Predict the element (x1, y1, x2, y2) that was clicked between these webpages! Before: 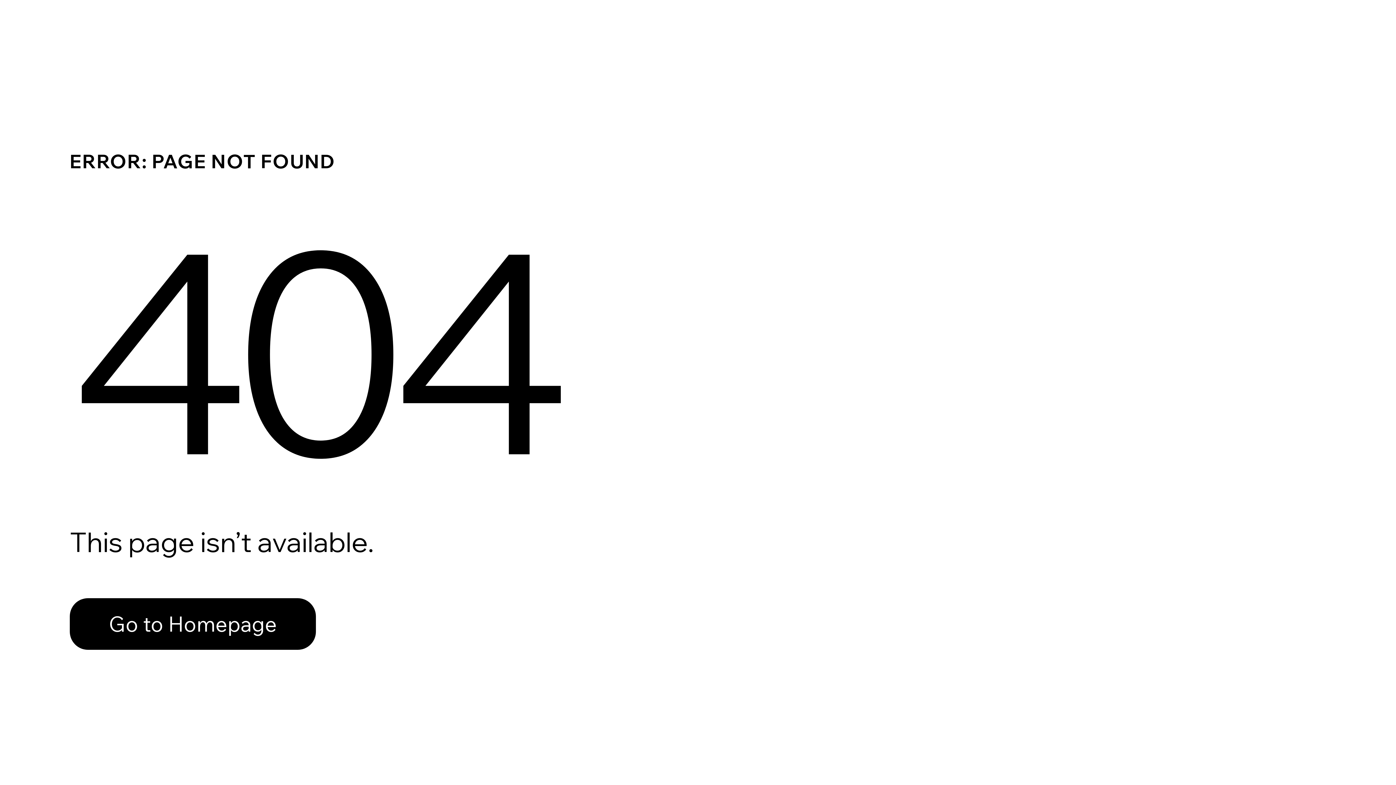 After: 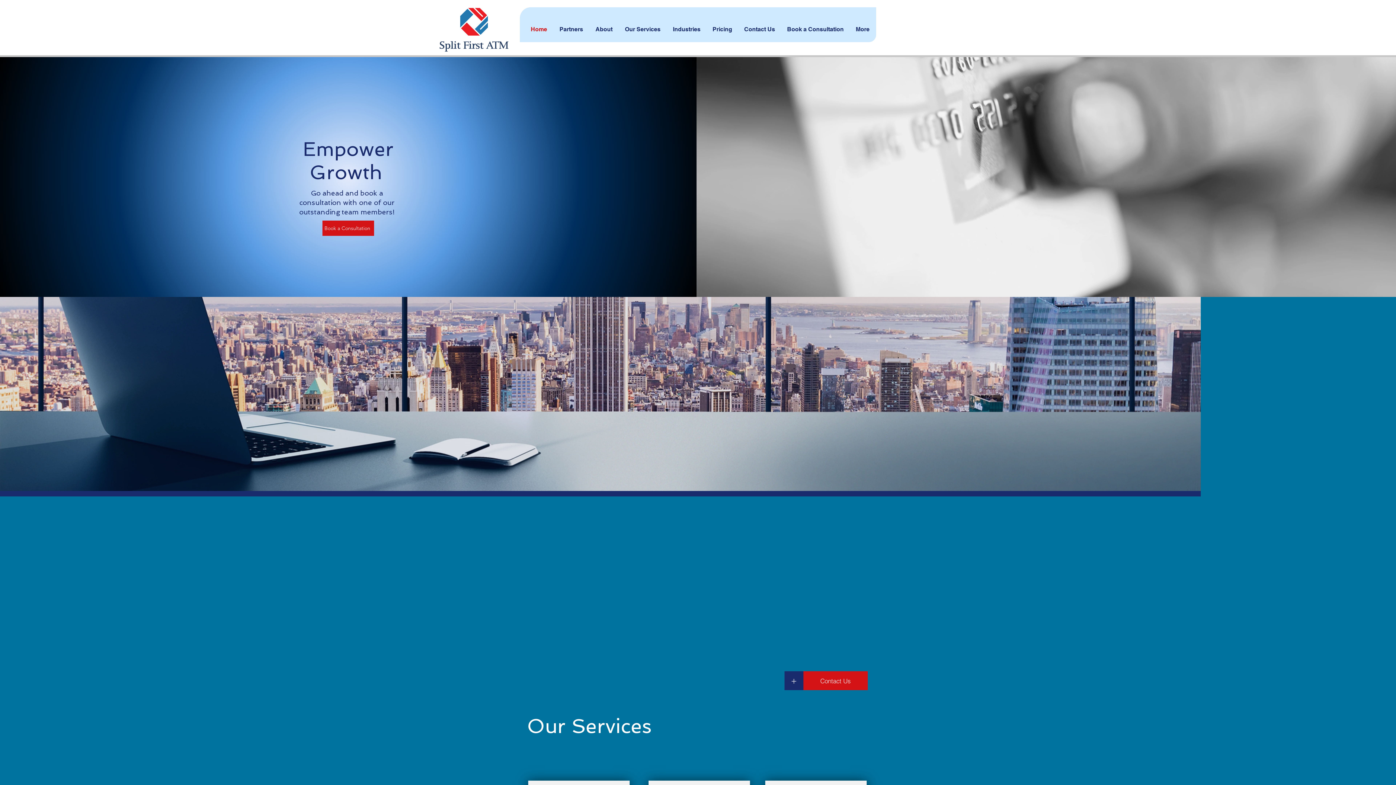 Action: bbox: (69, 598, 316, 650) label: Go to Homepage